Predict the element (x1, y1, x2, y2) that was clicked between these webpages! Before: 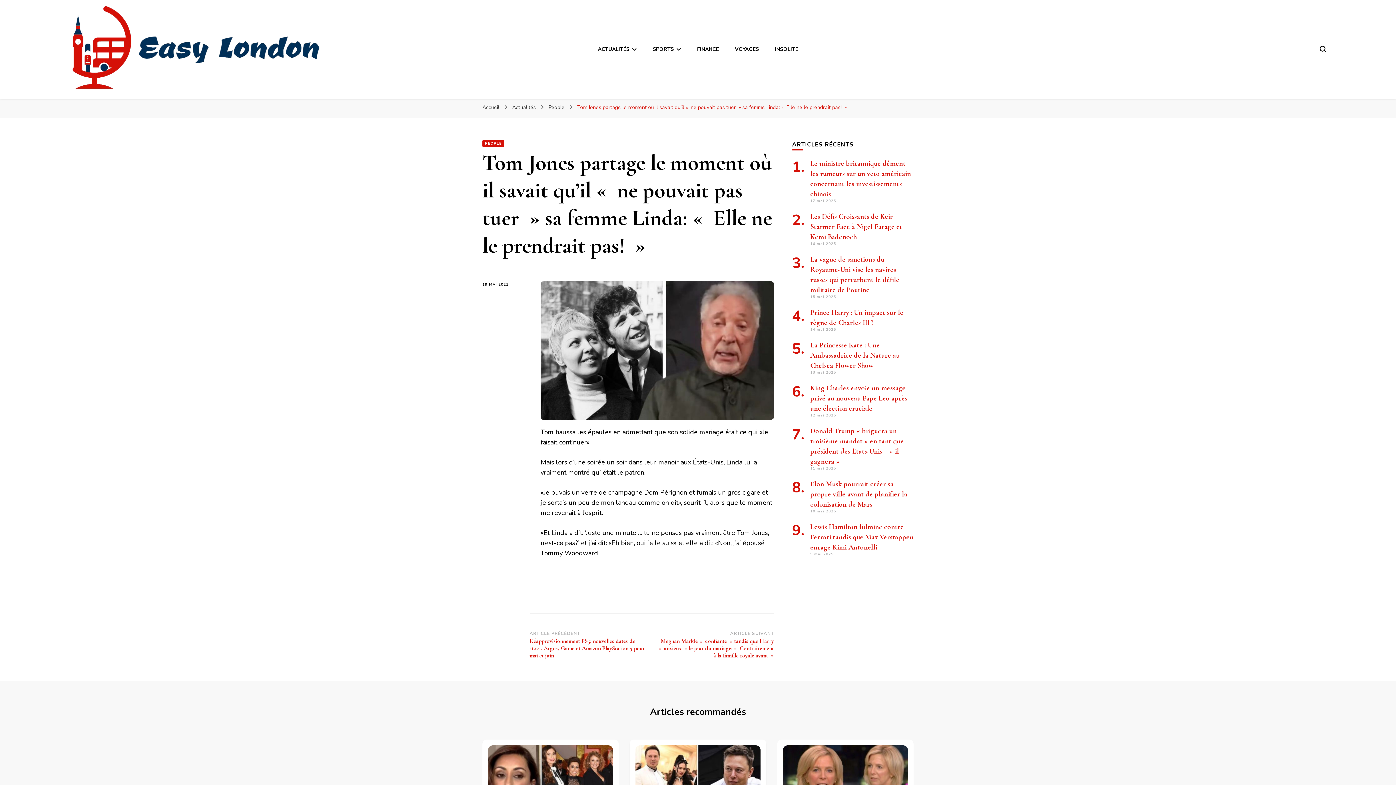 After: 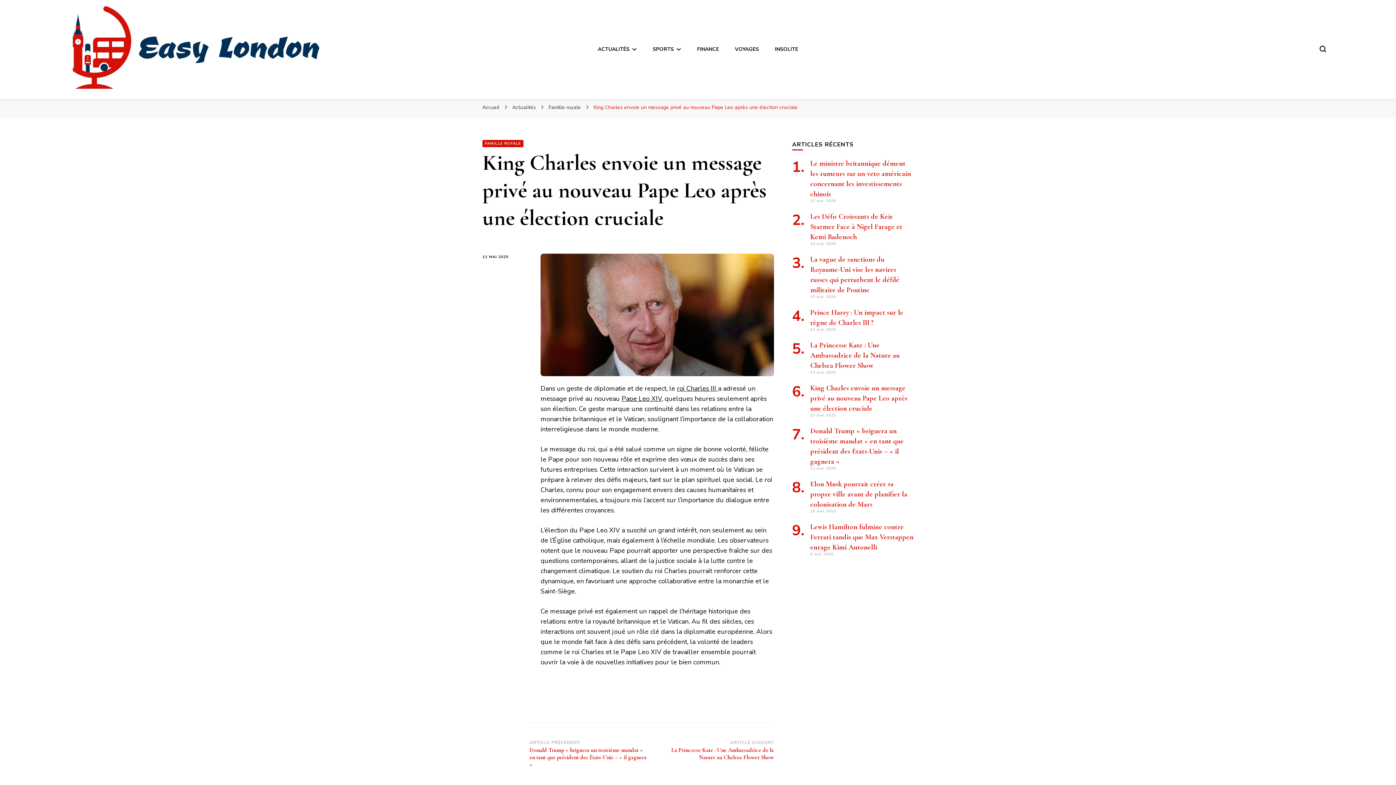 Action: label: King Charles envoie un message privé au nouveau Pape Leo après une élection cruciale bbox: (810, 384, 907, 413)